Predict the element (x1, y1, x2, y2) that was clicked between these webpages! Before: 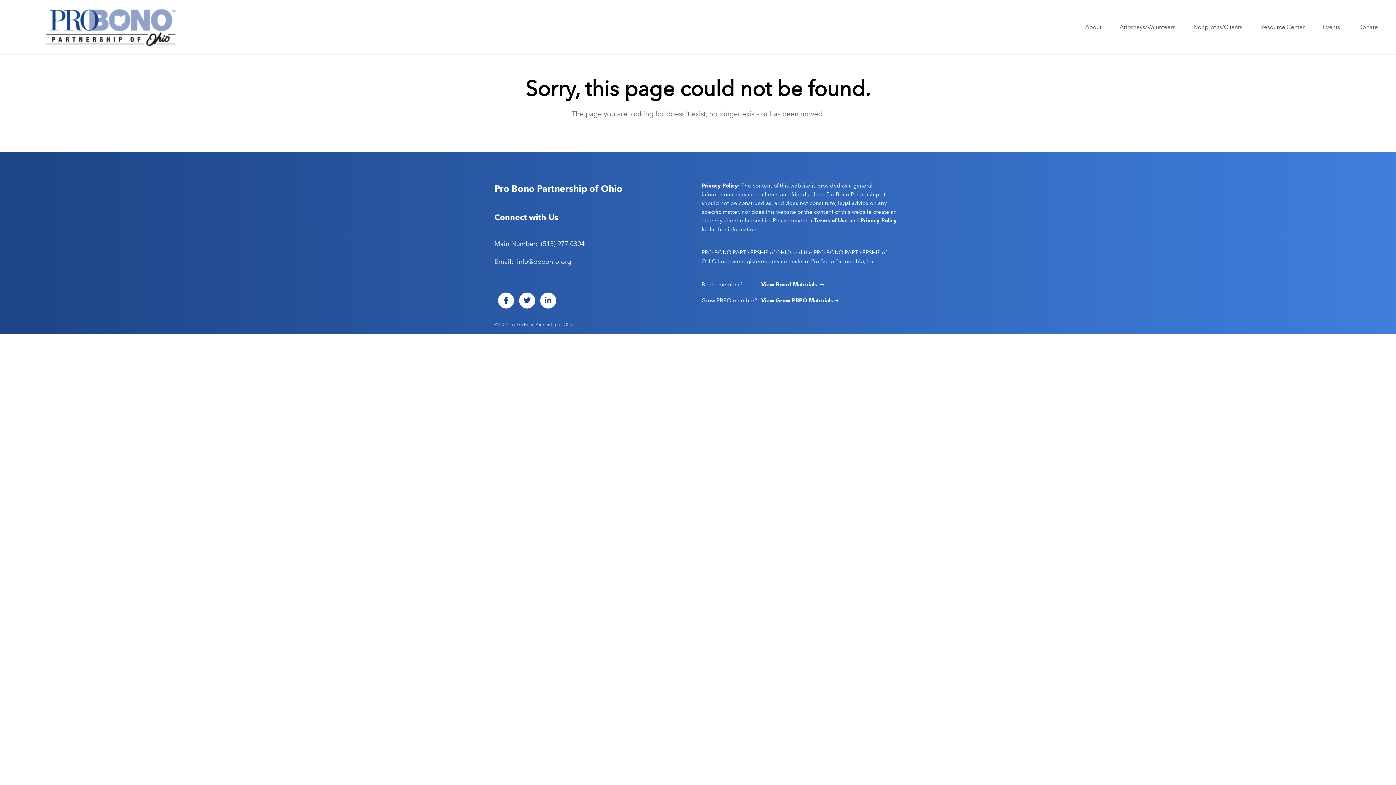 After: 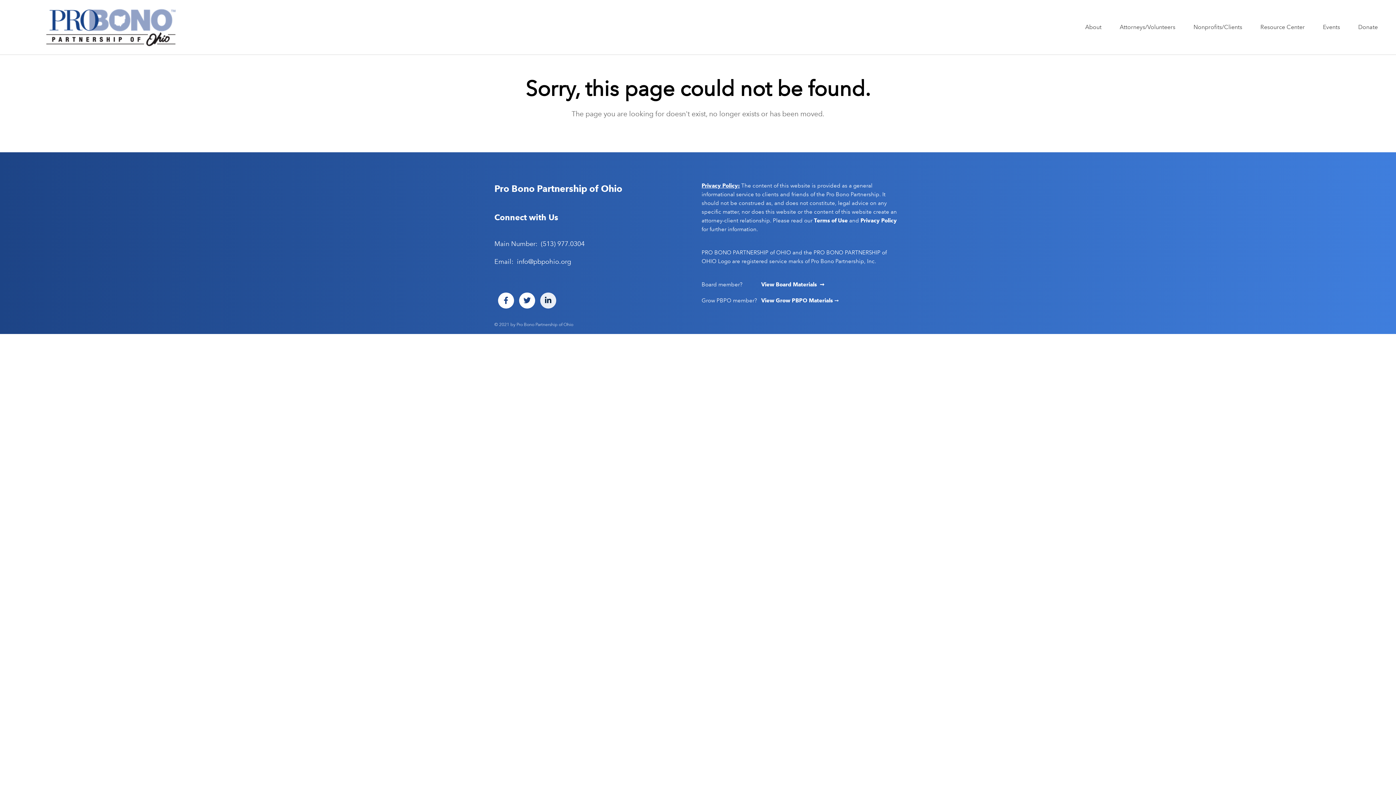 Action: label: Linkedin-in bbox: (540, 292, 556, 308)